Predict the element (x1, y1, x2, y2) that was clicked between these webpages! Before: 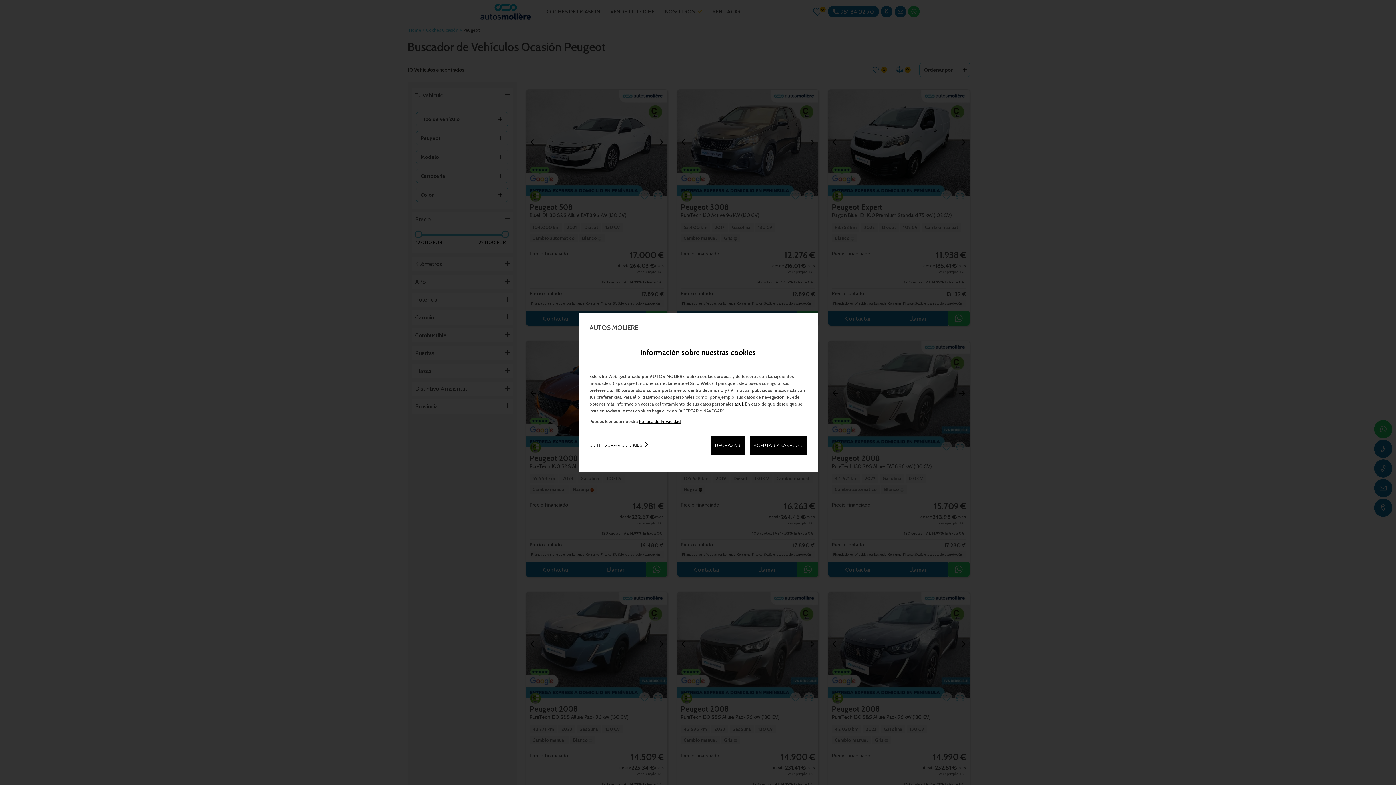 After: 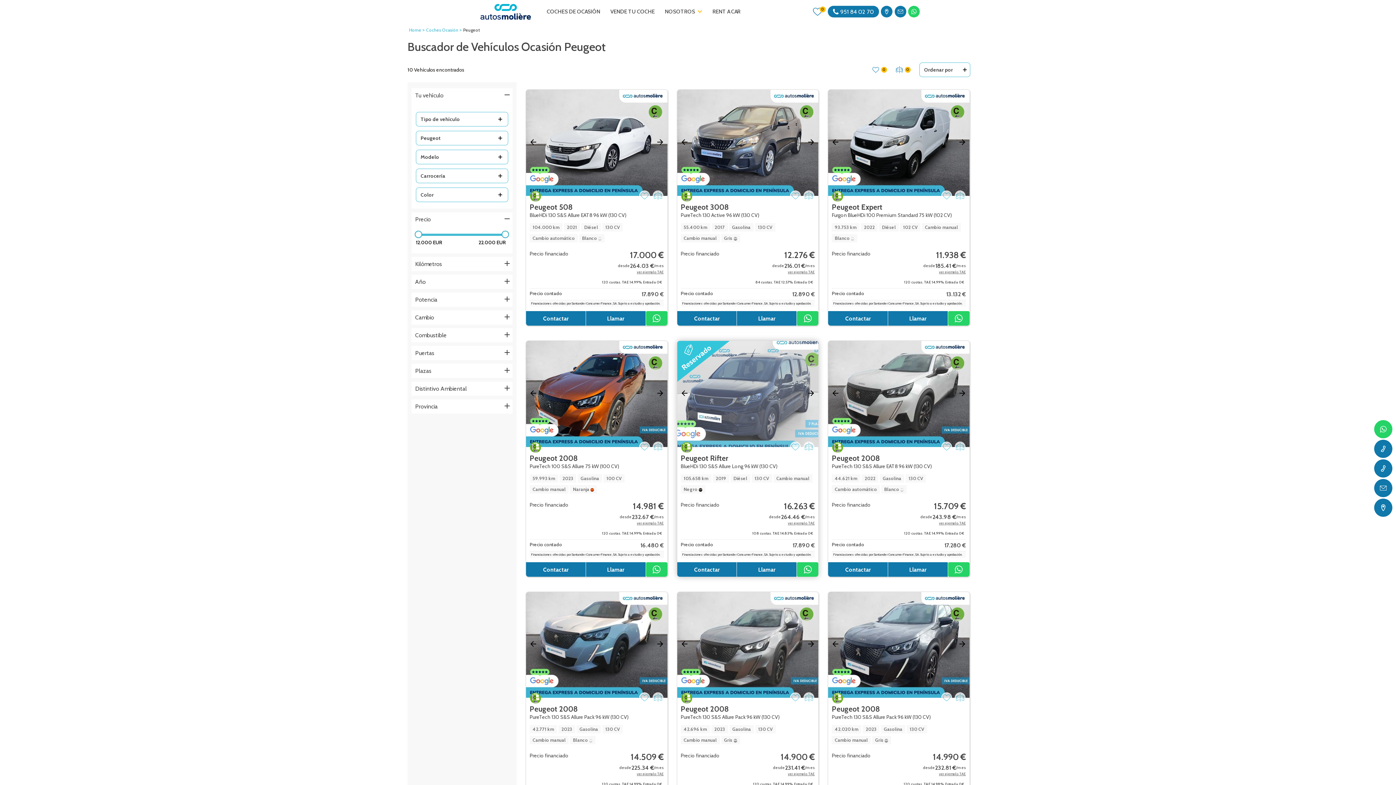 Action: label: ACEPTAR Y NAVEGAR bbox: (749, 435, 806, 455)